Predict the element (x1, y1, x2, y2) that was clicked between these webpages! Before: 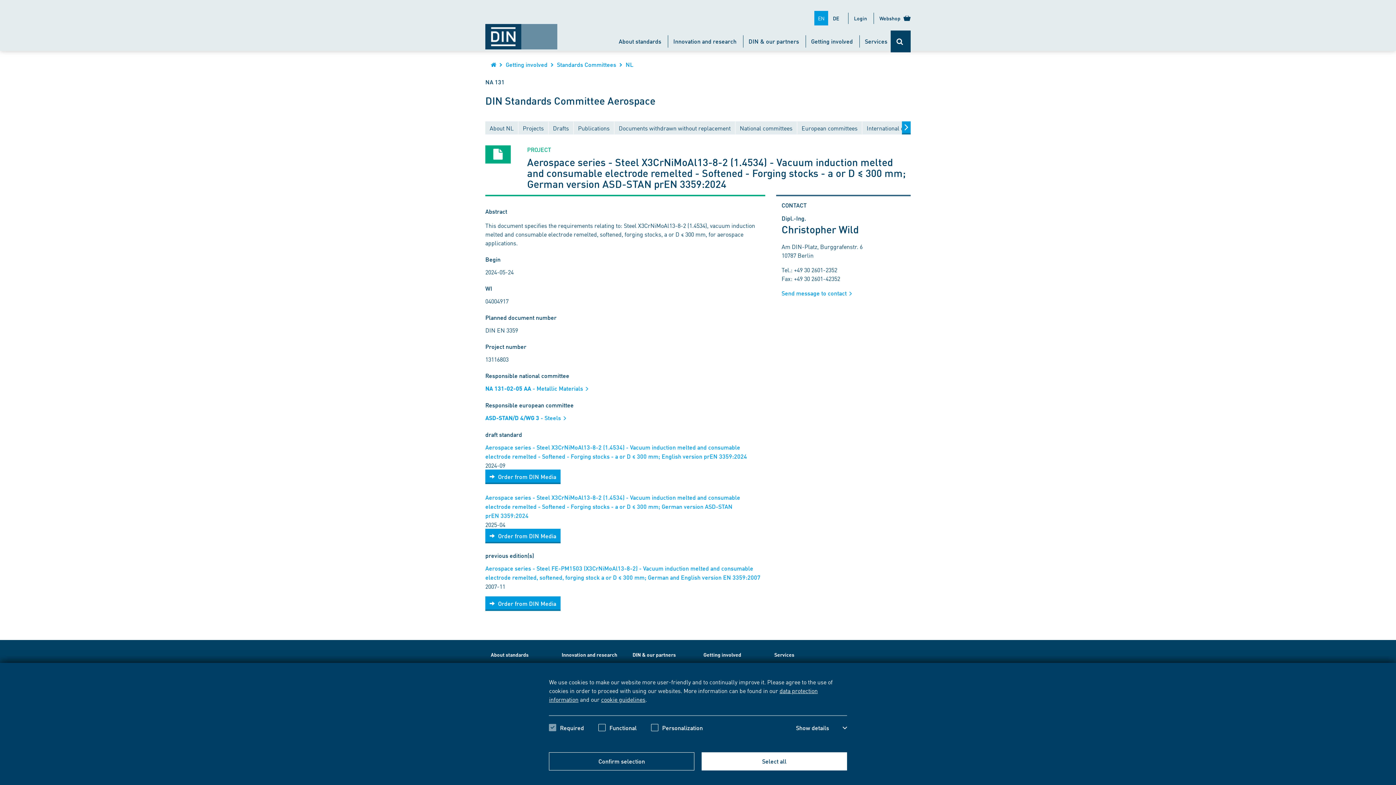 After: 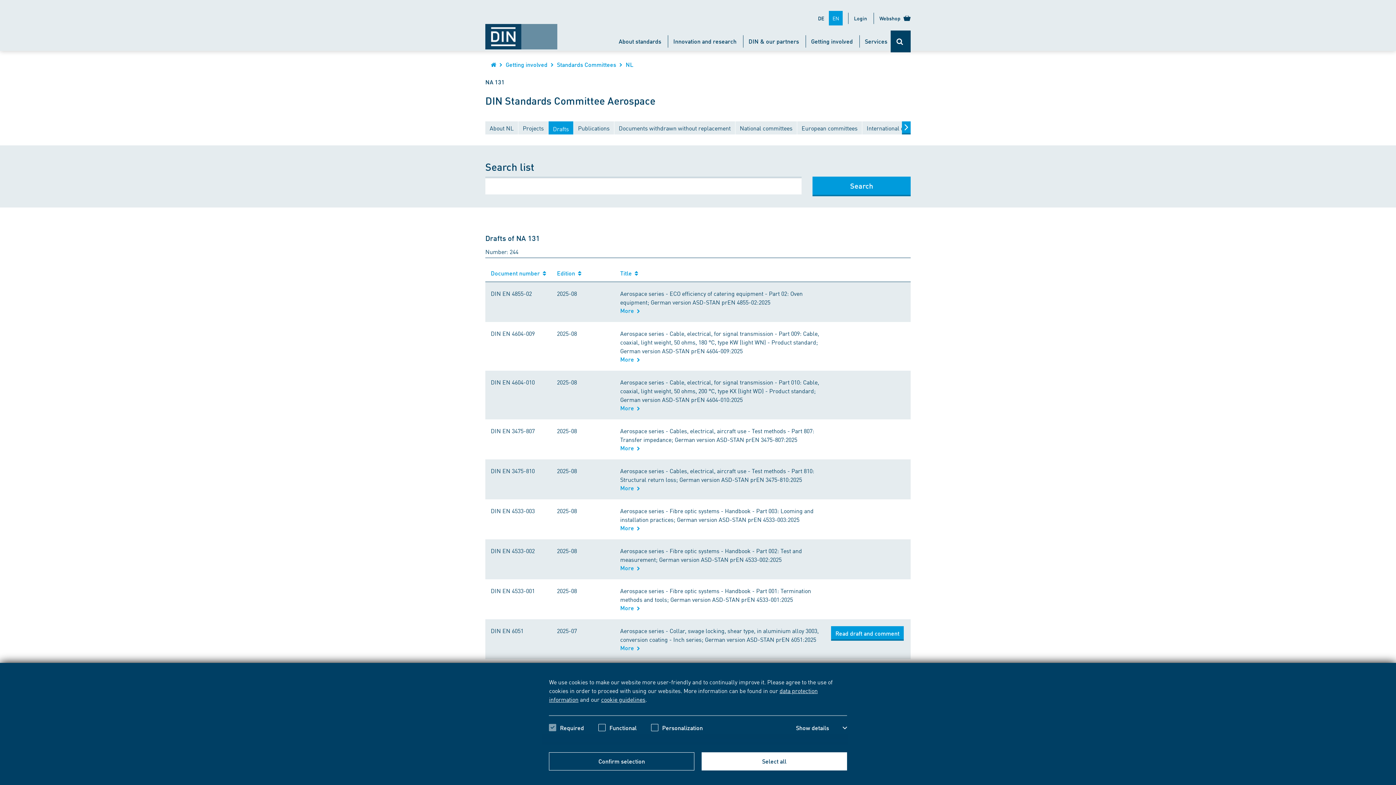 Action: label: Drafts bbox: (548, 121, 573, 136)